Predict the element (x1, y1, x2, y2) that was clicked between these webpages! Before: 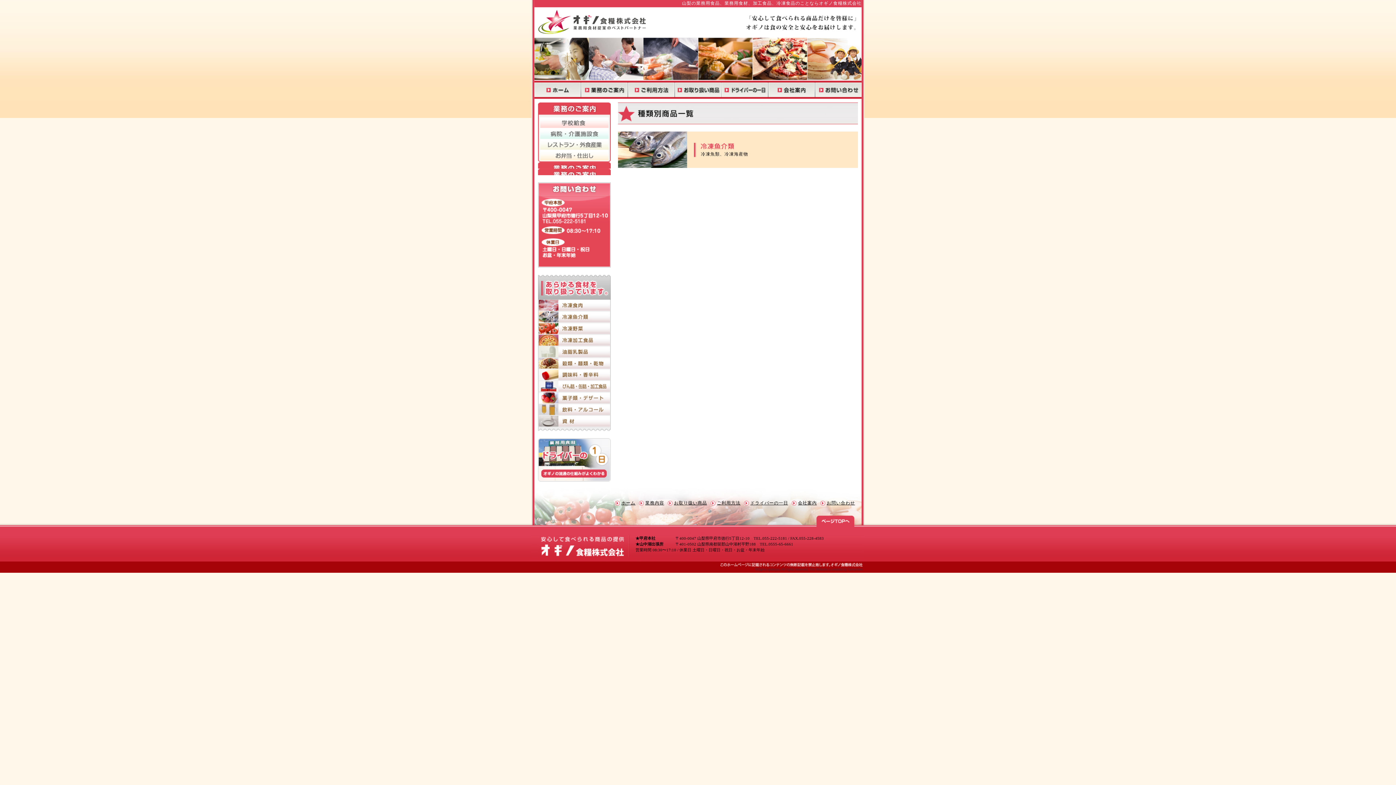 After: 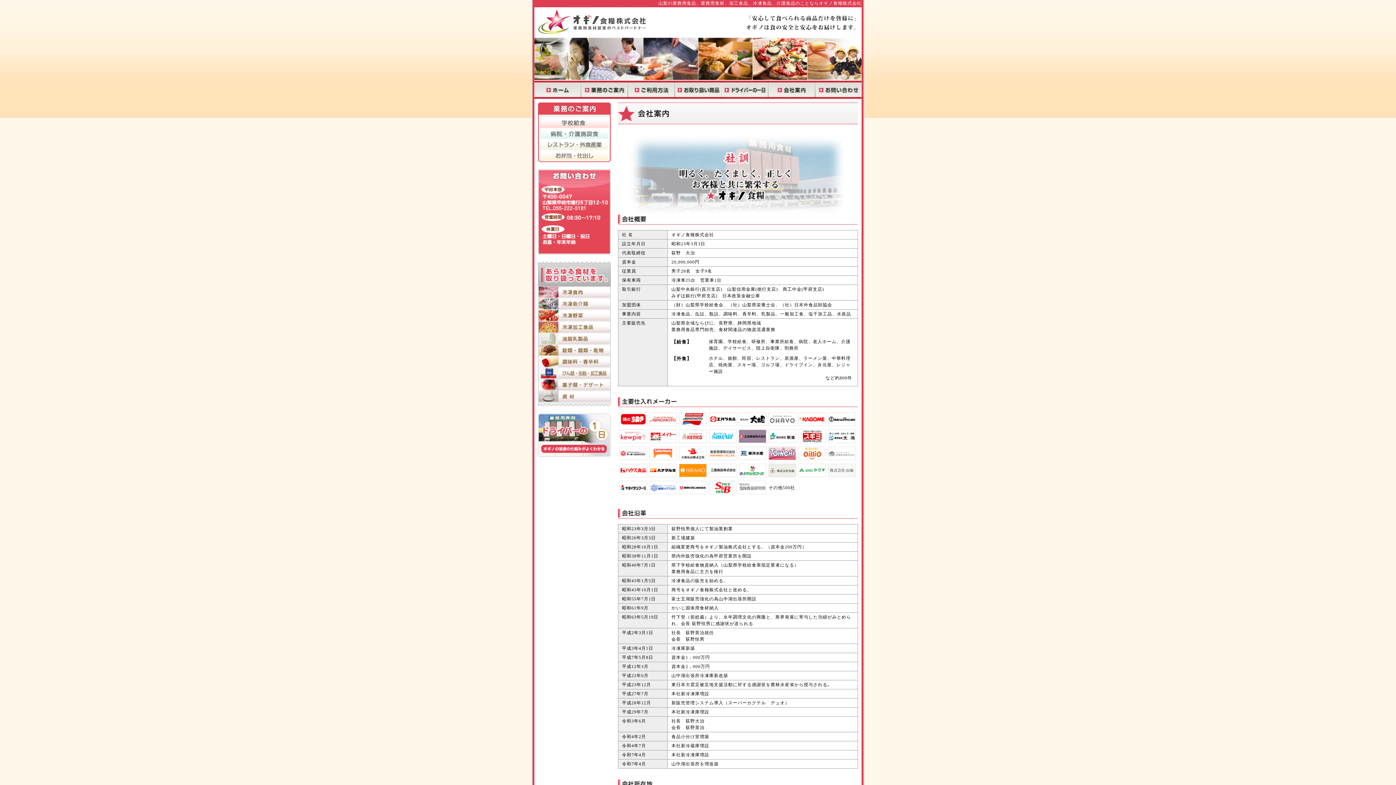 Action: label: 山梨の業務用食材専門業者オギノ食糧株式会社の会社案内 bbox: (768, 80, 815, 98)